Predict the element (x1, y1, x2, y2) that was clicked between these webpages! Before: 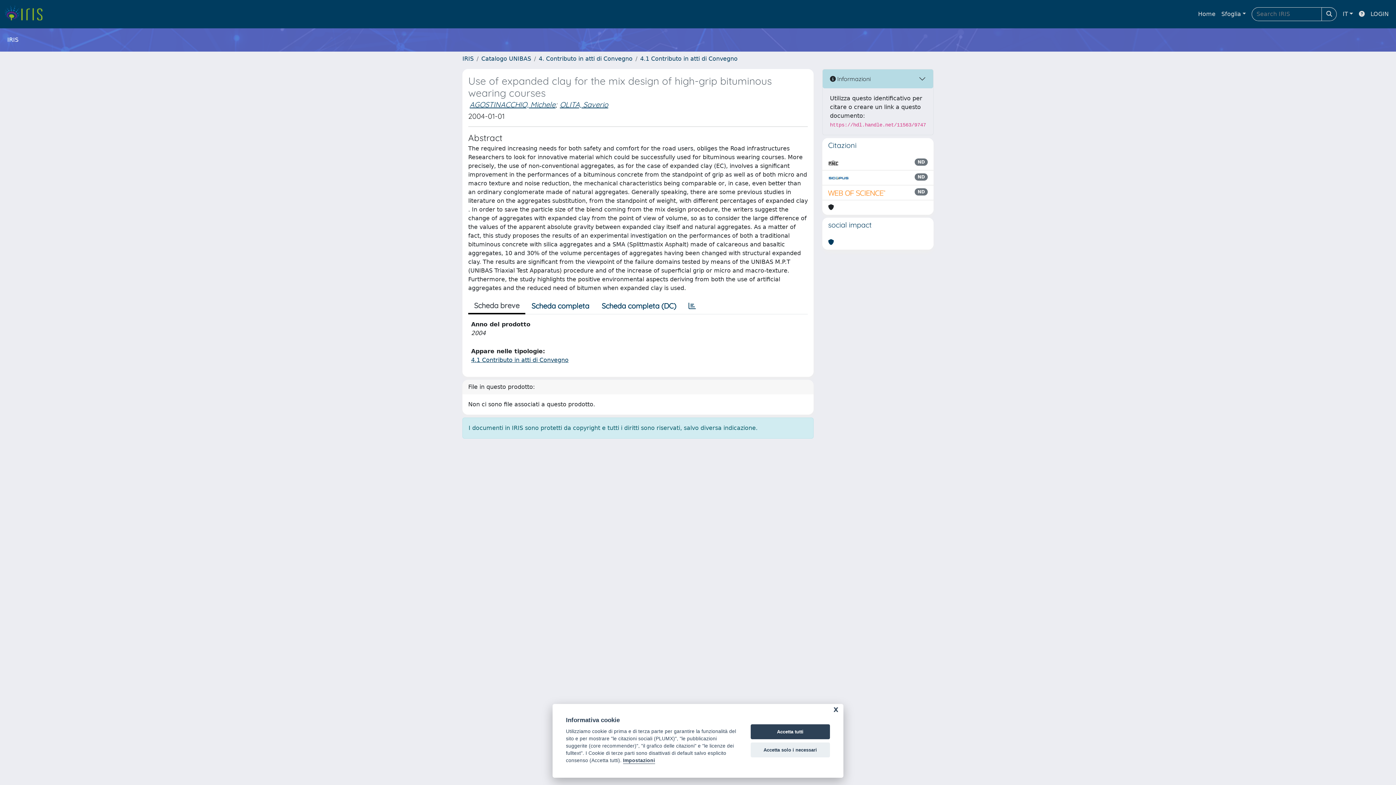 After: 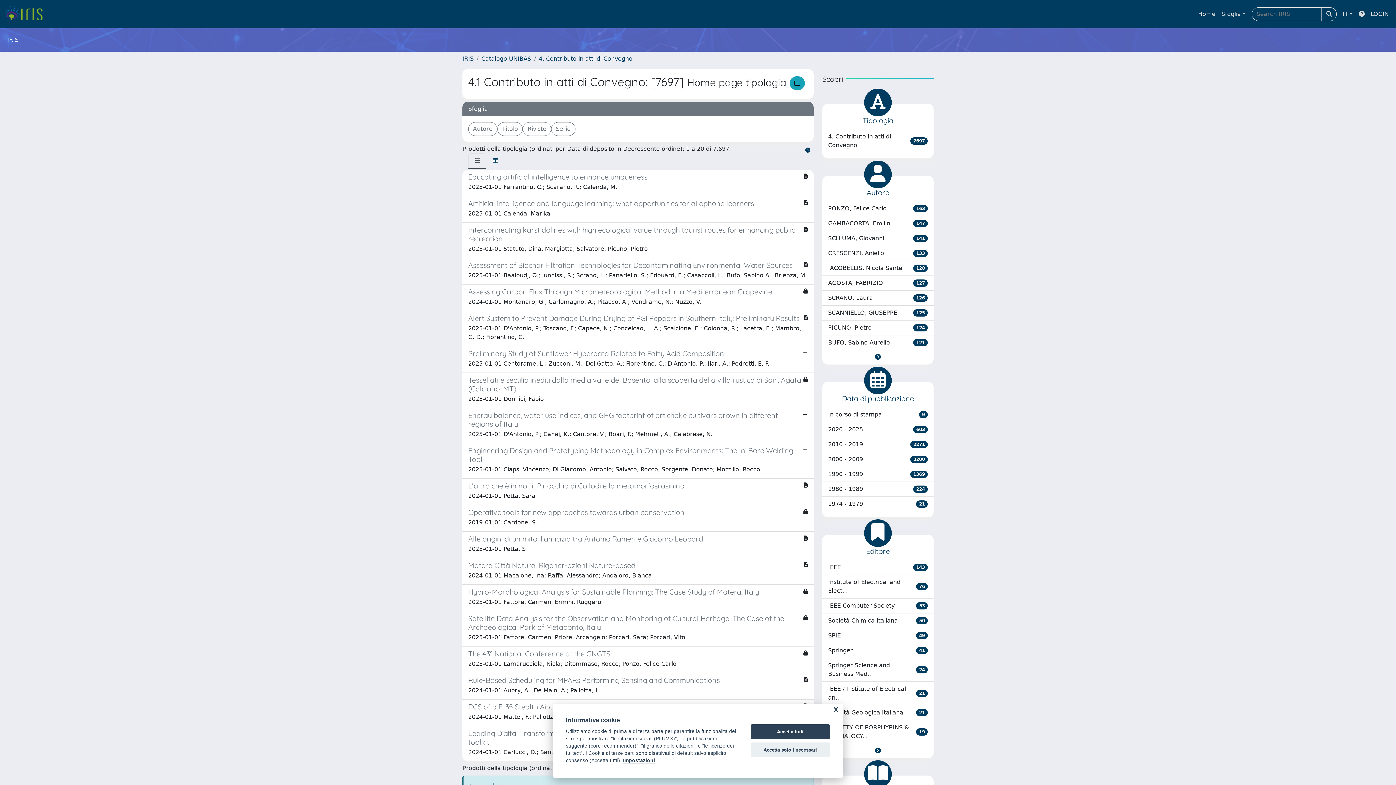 Action: bbox: (640, 55, 737, 62) label: 4.1 Contributo in atti di Convegno